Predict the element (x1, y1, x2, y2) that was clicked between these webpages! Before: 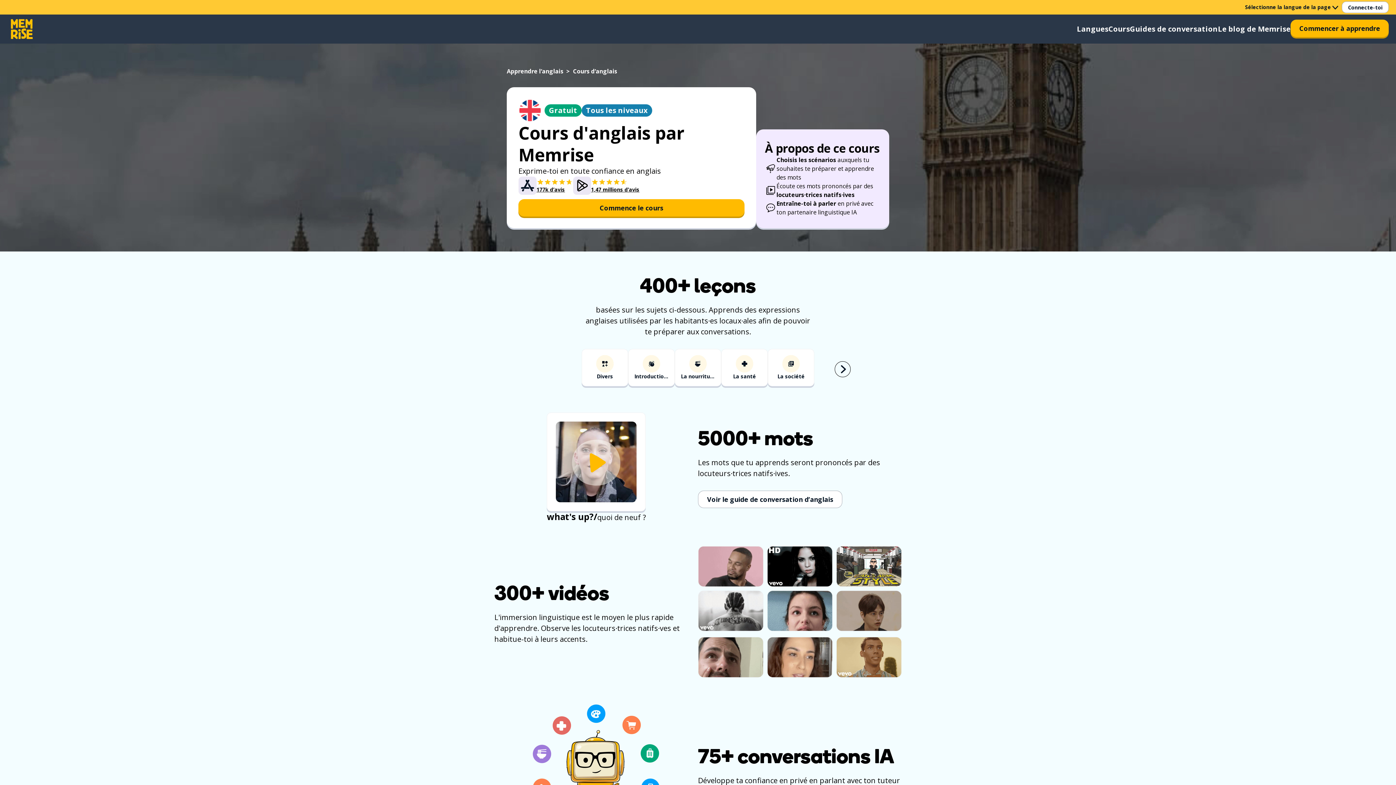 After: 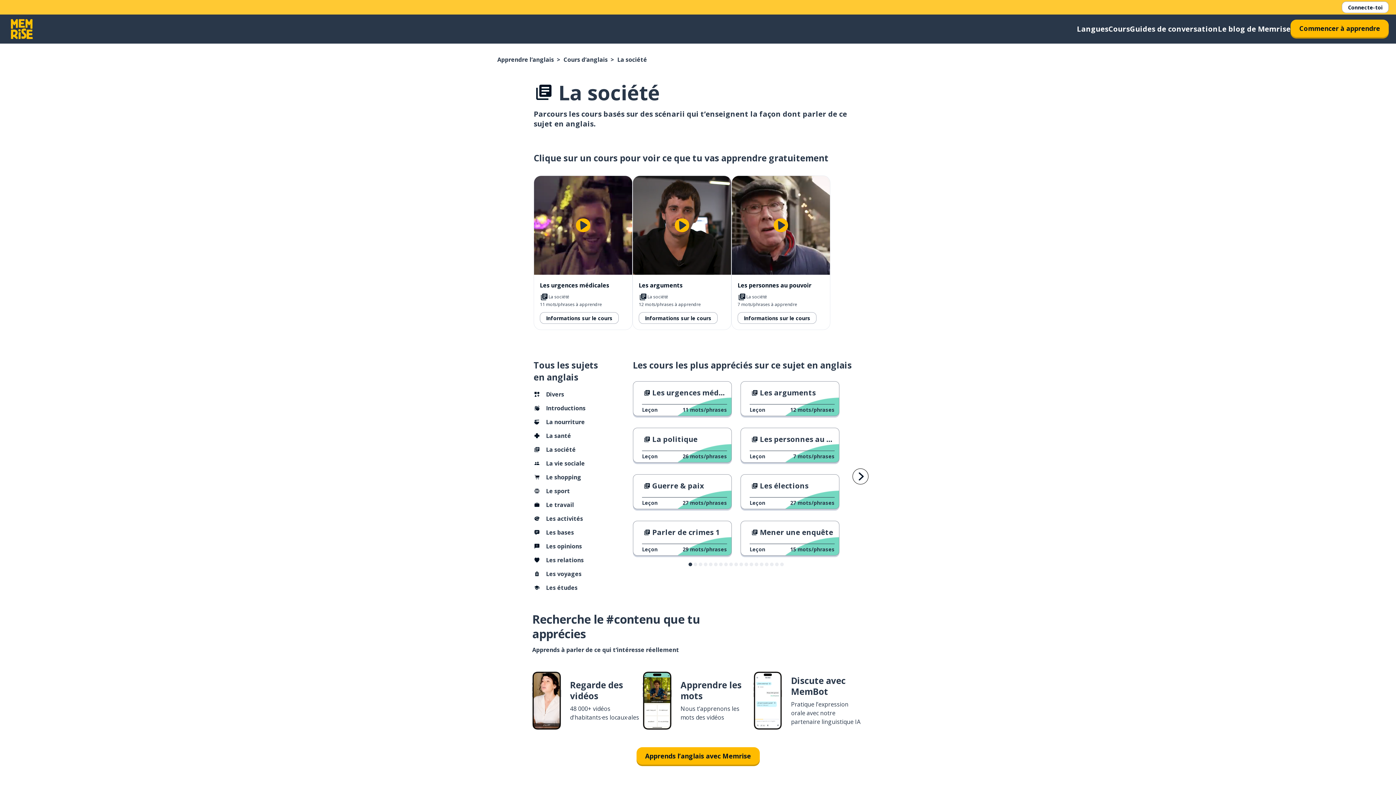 Action: label: La société bbox: (768, 349, 814, 388)